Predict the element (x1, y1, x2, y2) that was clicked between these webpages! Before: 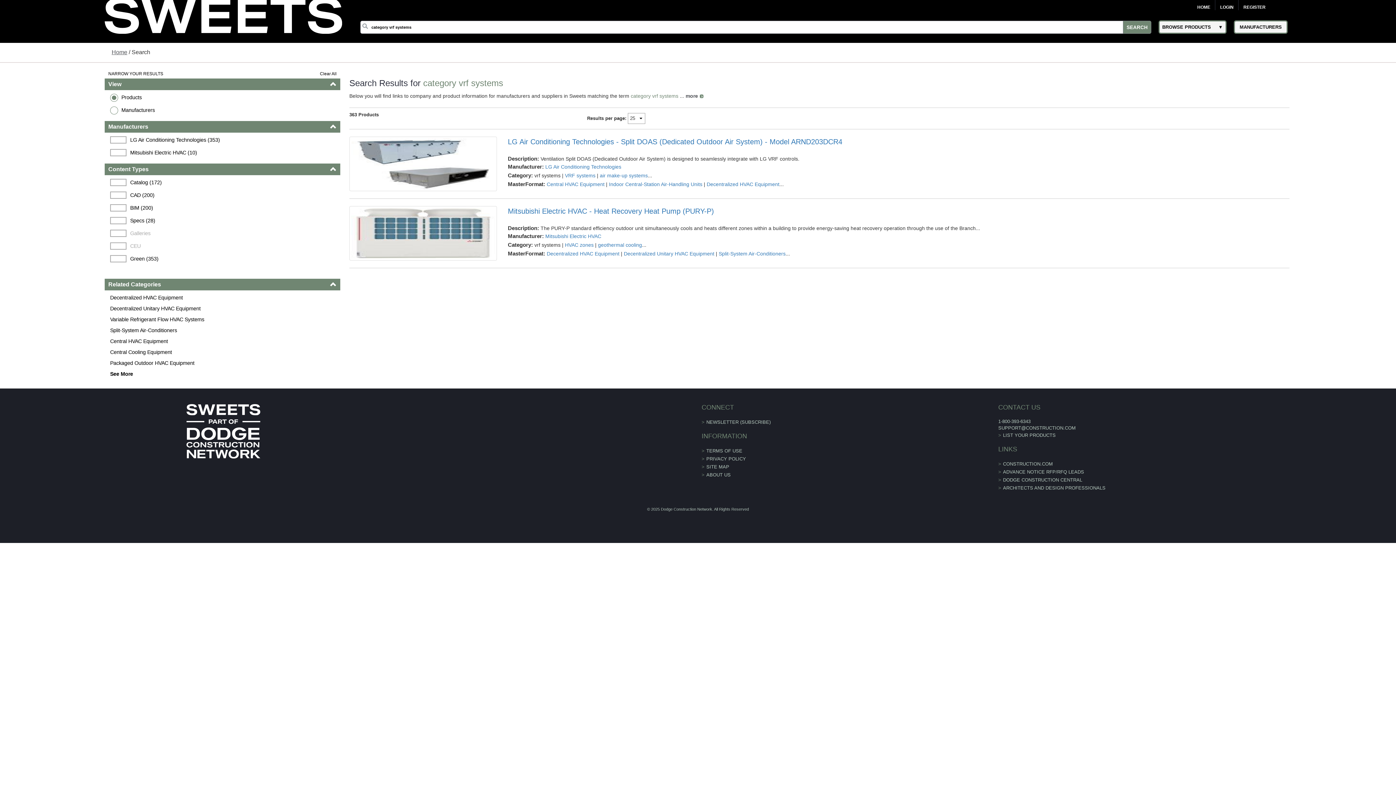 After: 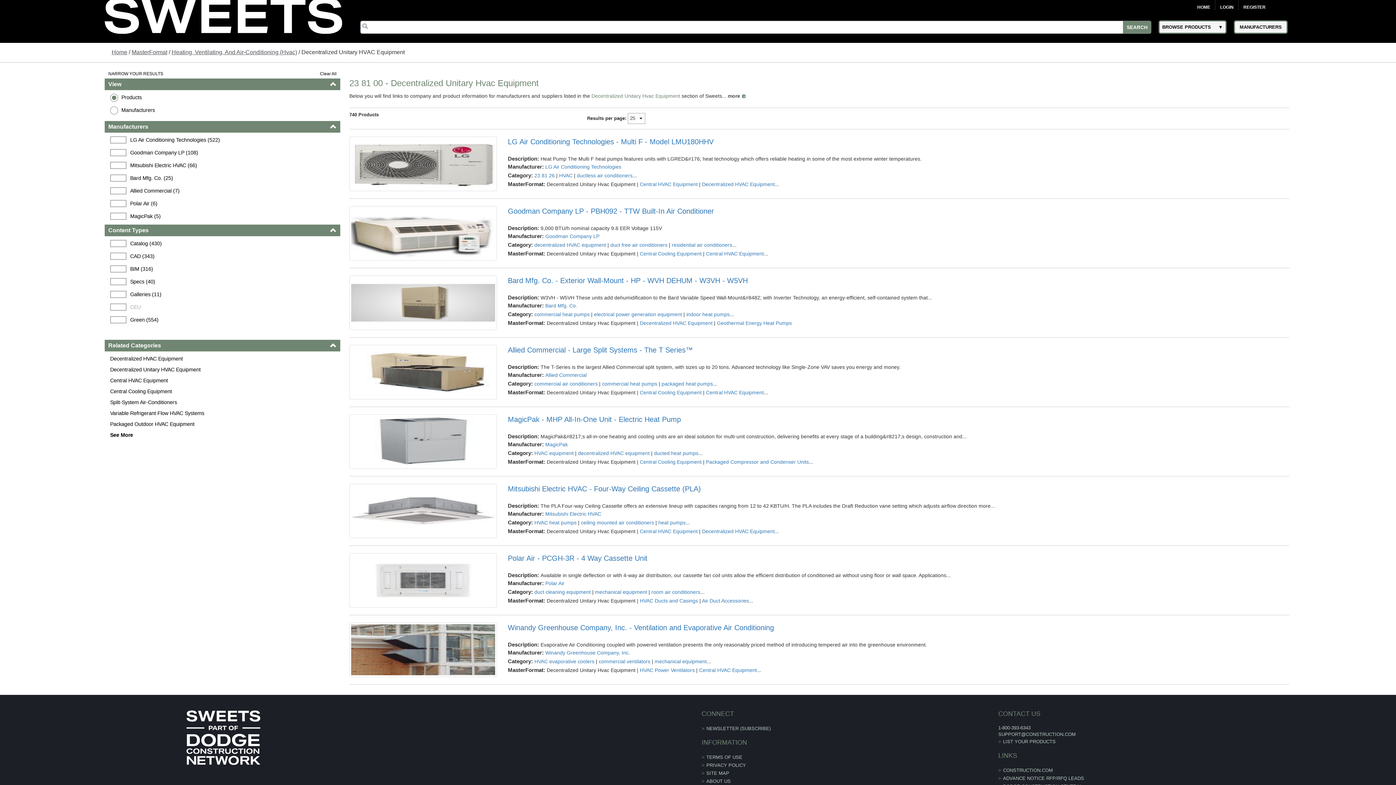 Action: label: Decentralized Unitary HVAC Equipment bbox: (110, 303, 340, 314)